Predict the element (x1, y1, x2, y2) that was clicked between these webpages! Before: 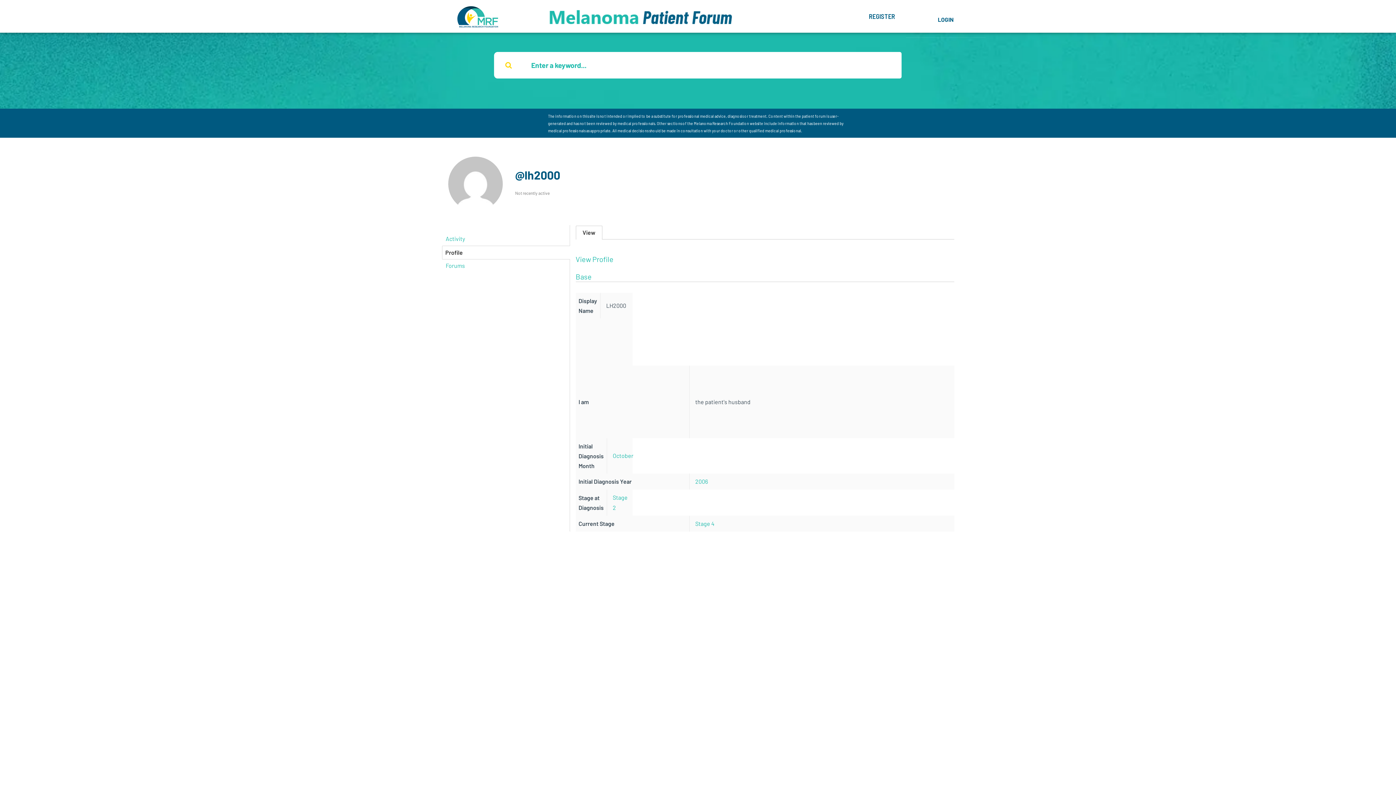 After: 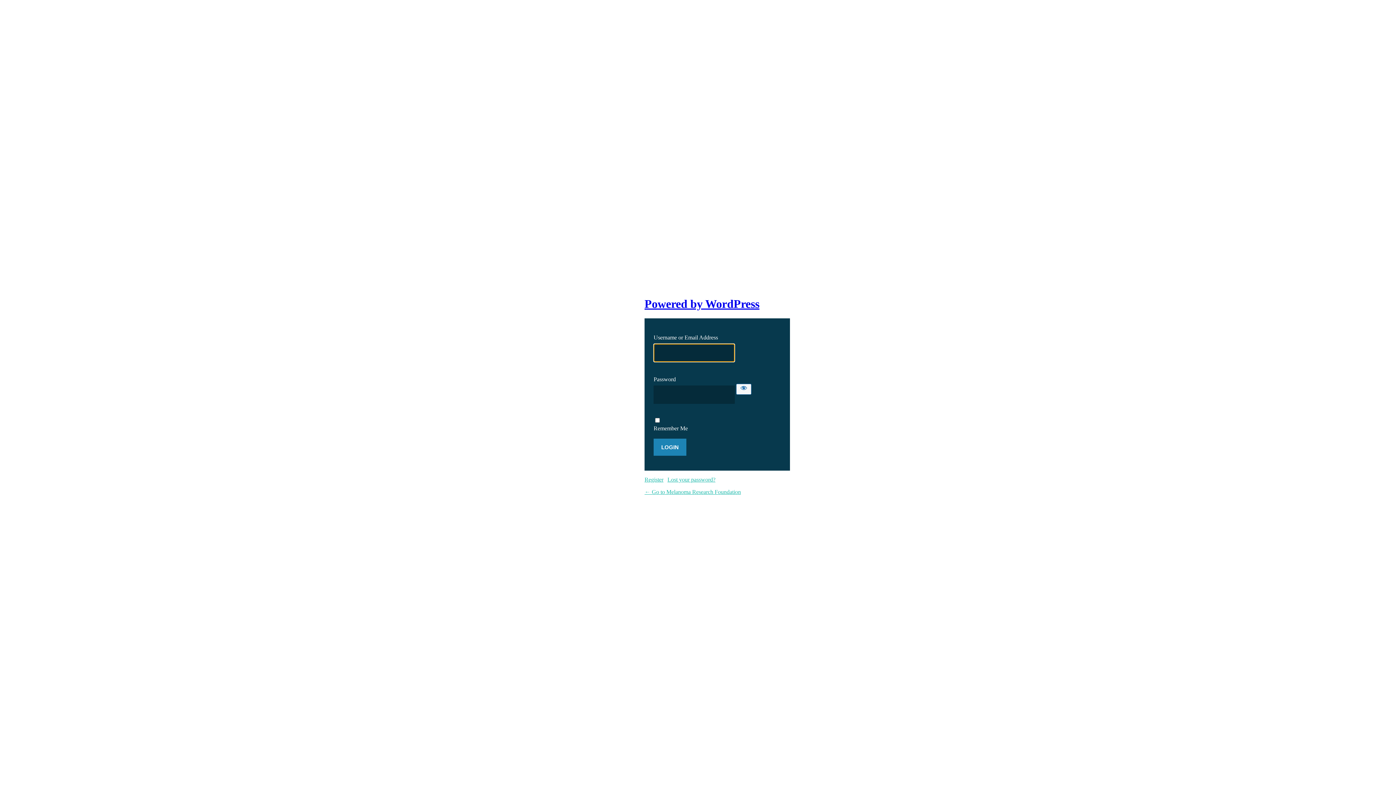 Action: bbox: (930, 10, 961, 28) label: LOGIN